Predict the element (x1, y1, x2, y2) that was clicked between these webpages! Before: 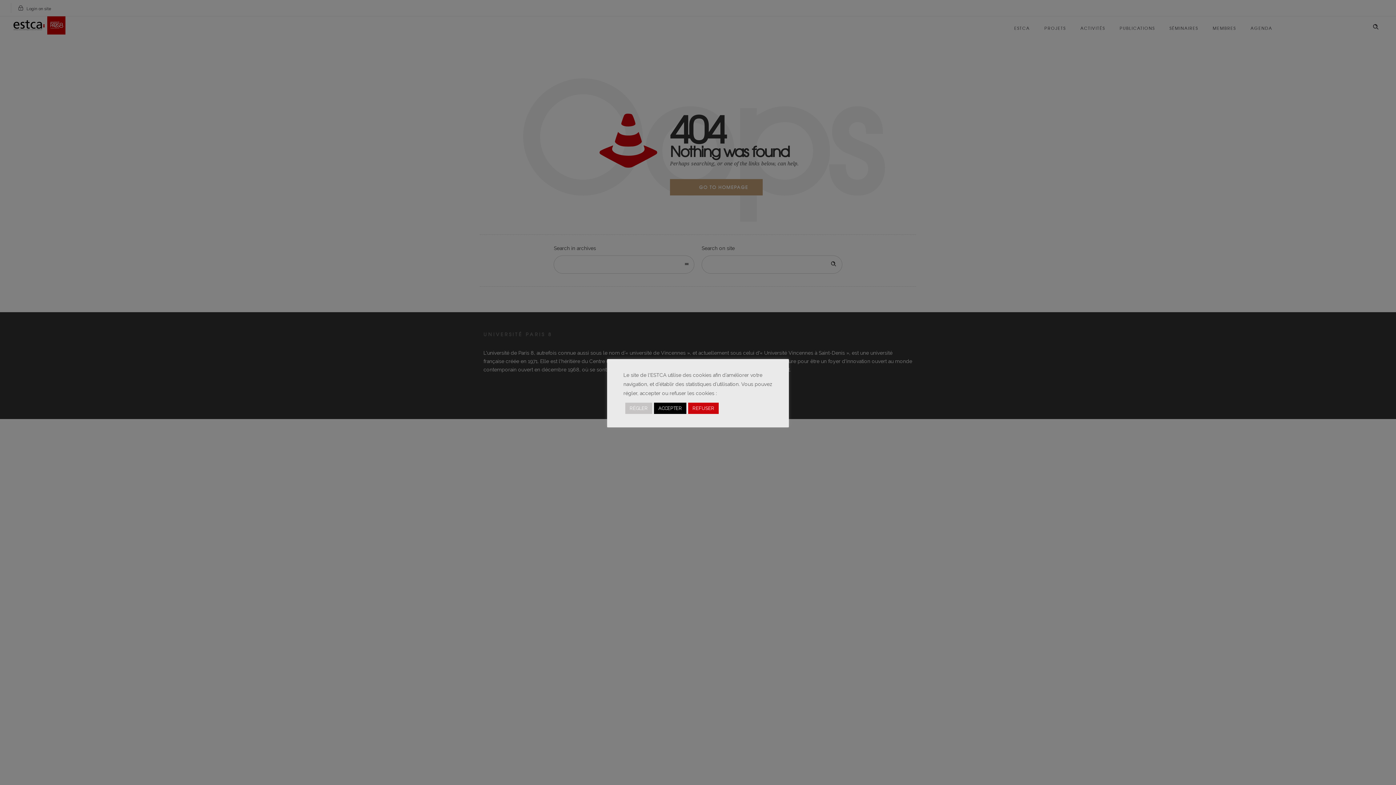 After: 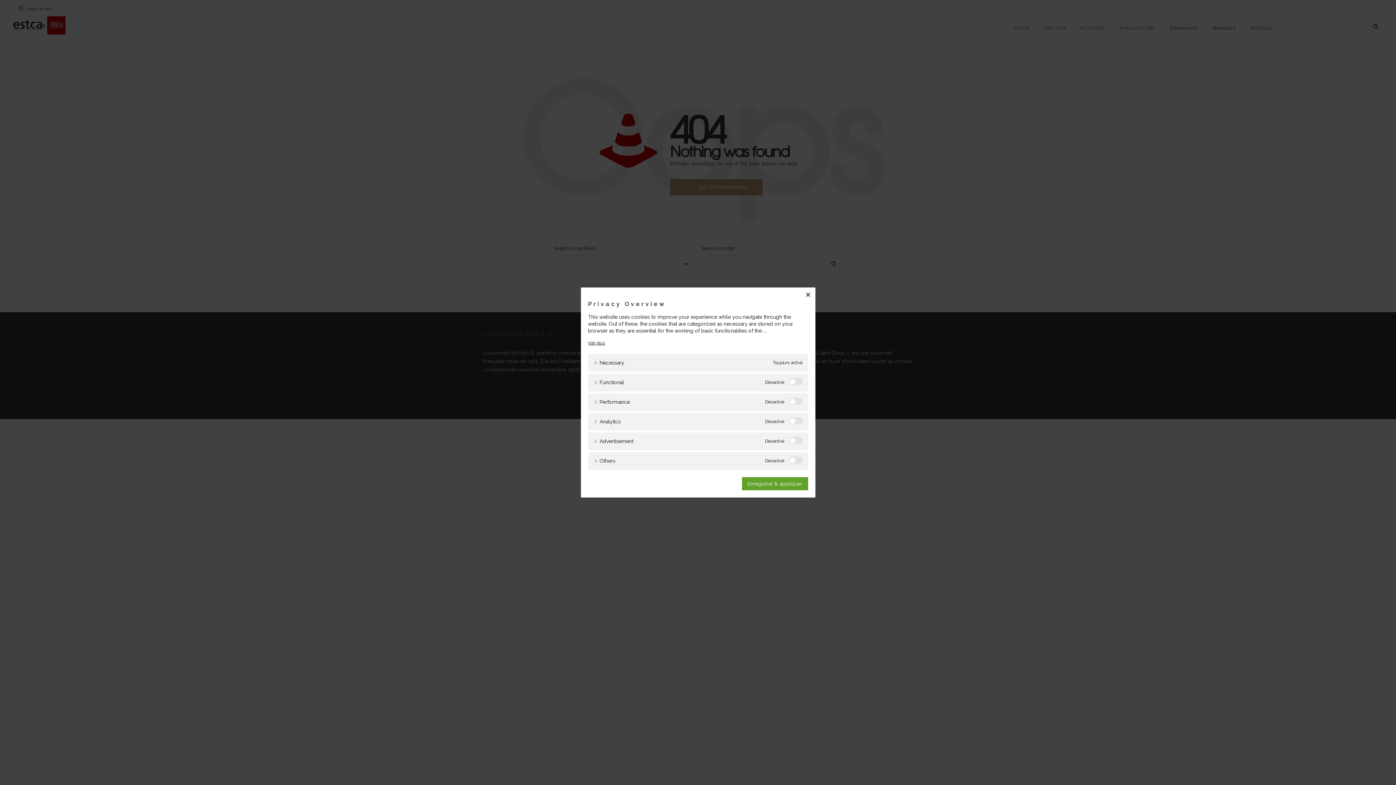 Action: label: RÉGLER bbox: (625, 402, 652, 414)